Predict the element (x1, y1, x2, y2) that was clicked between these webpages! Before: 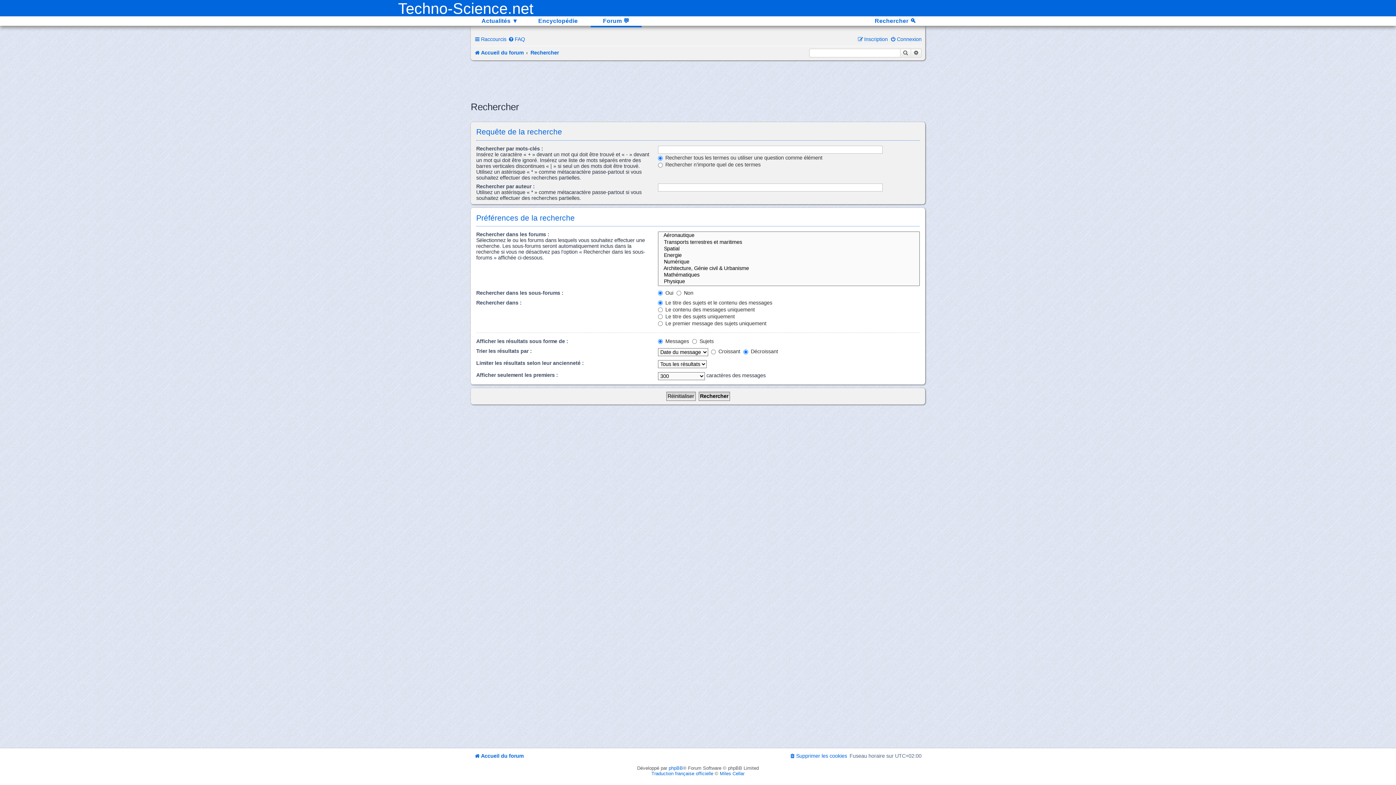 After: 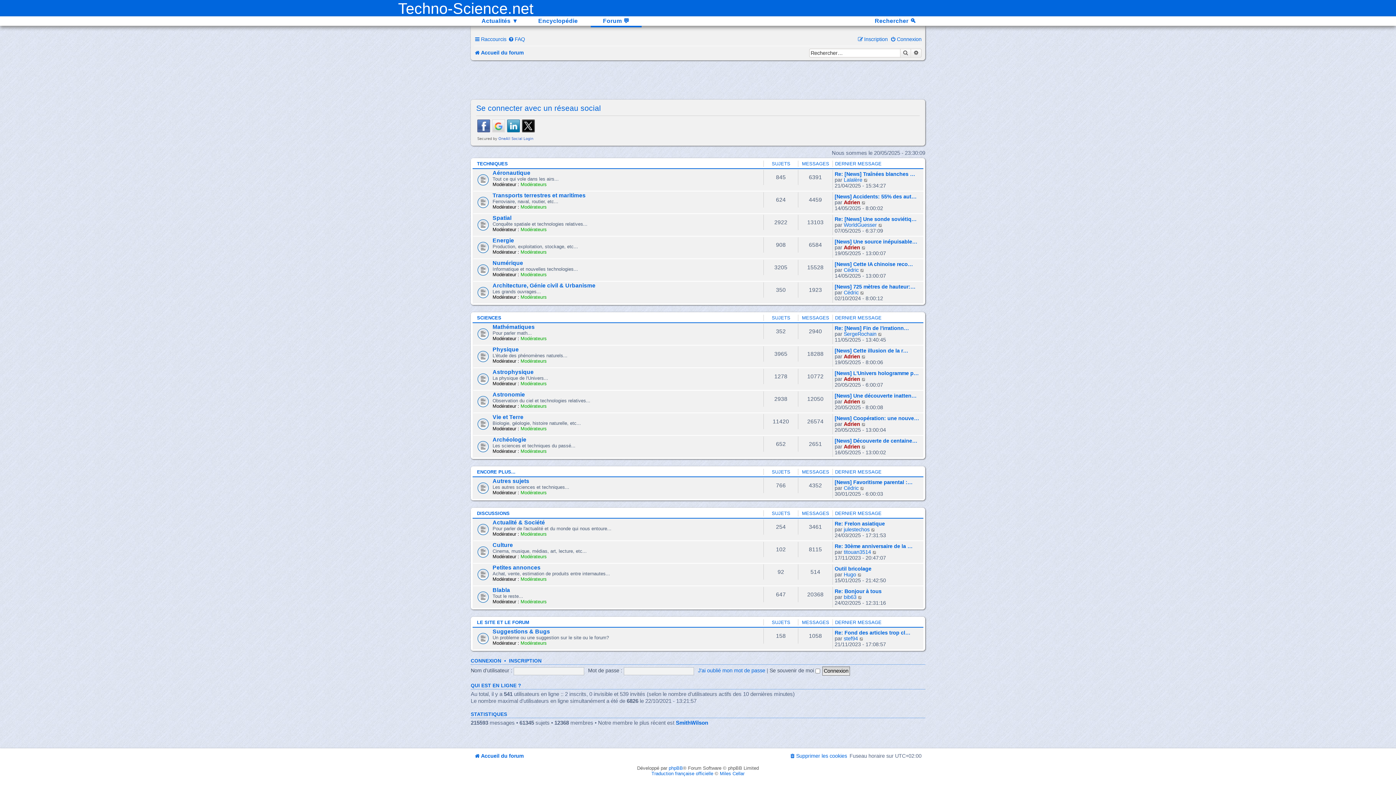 Action: label: Forum 💬 bbox: (590, 16, 641, 25)